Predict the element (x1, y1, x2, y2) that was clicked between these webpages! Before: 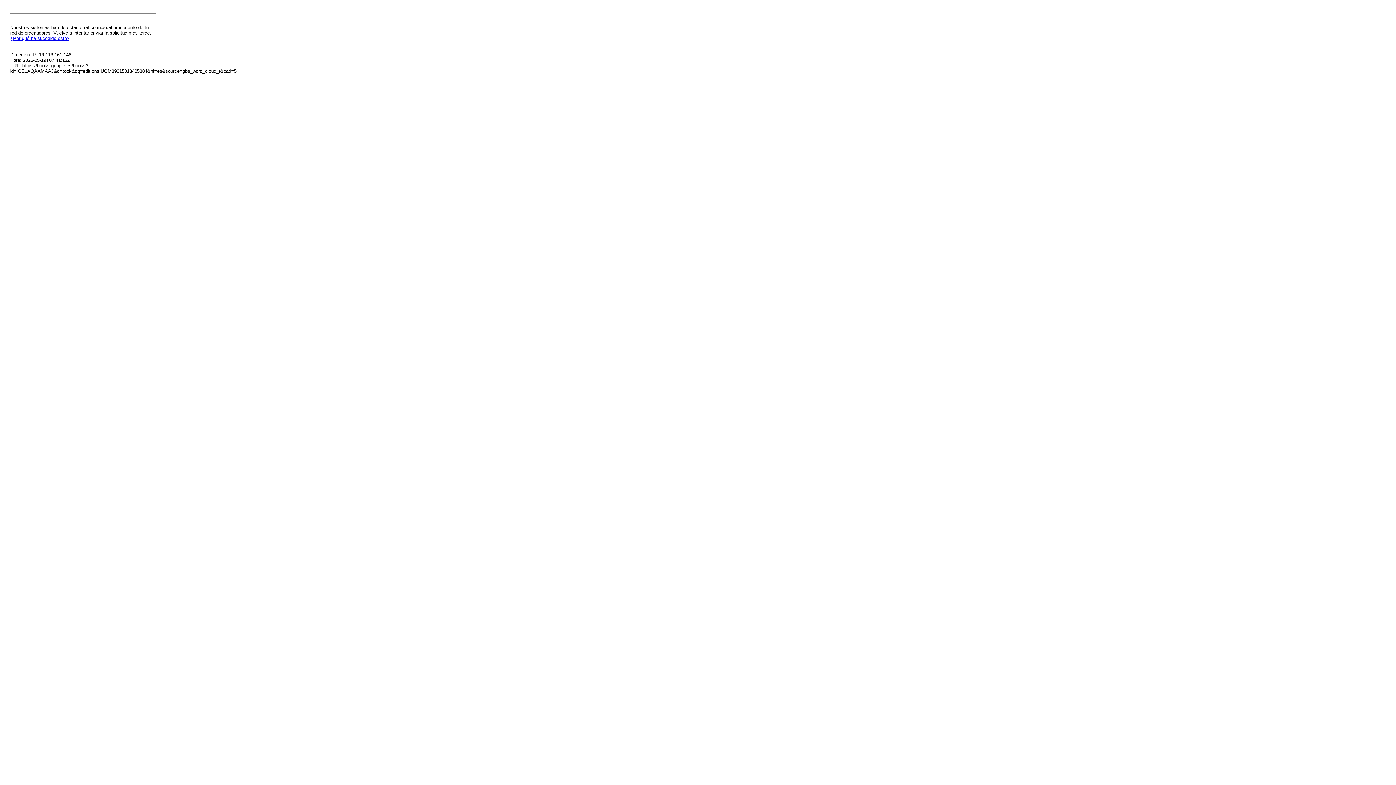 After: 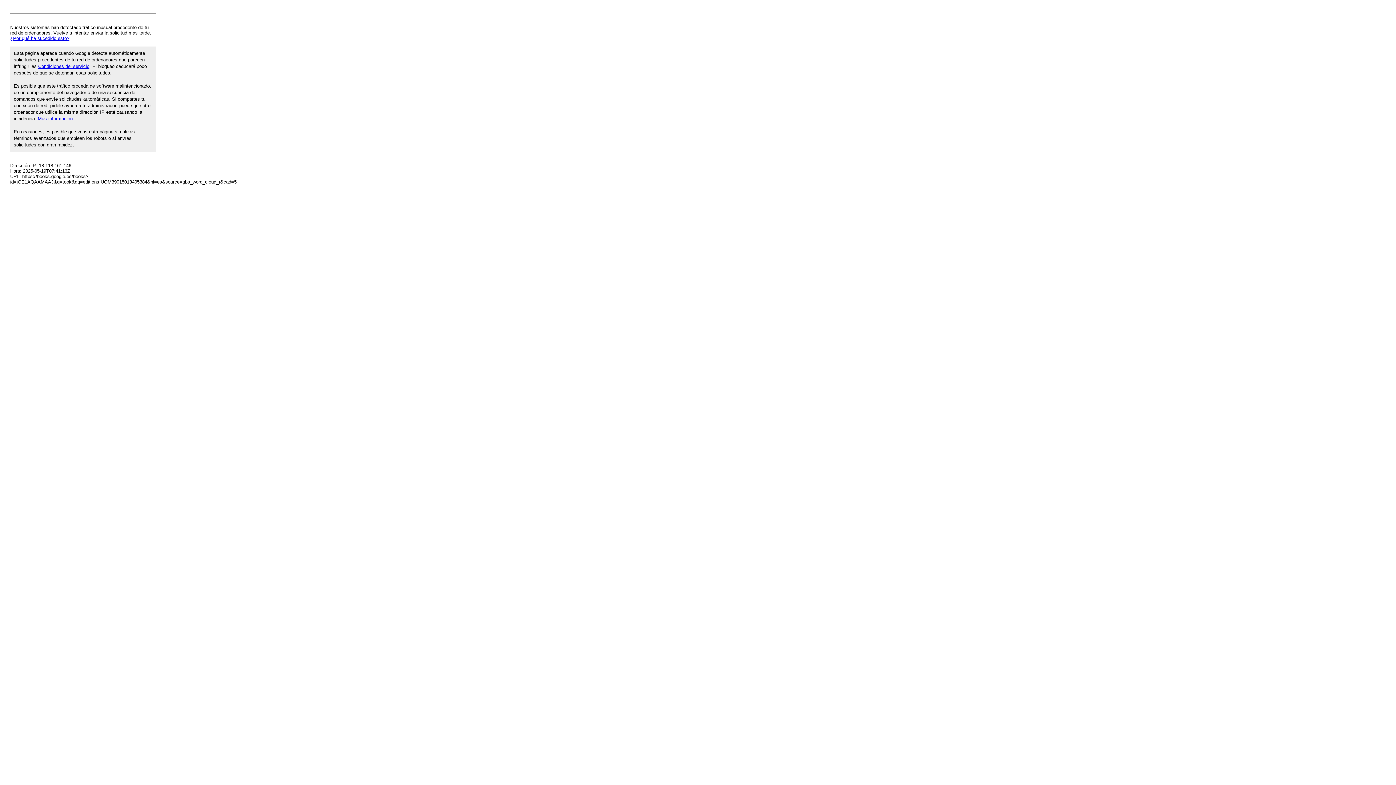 Action: bbox: (10, 35, 69, 41) label: ¿Por qué ha sucedido esto?